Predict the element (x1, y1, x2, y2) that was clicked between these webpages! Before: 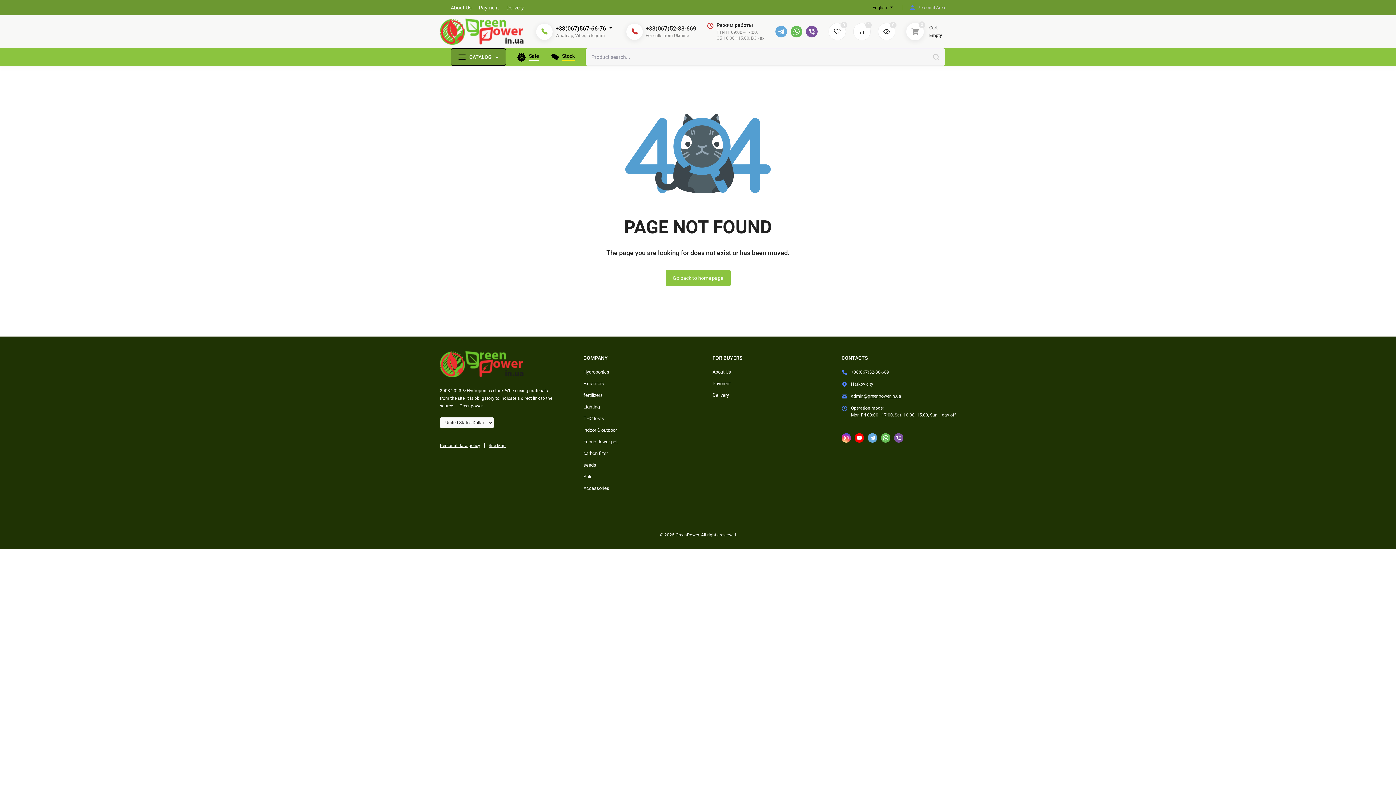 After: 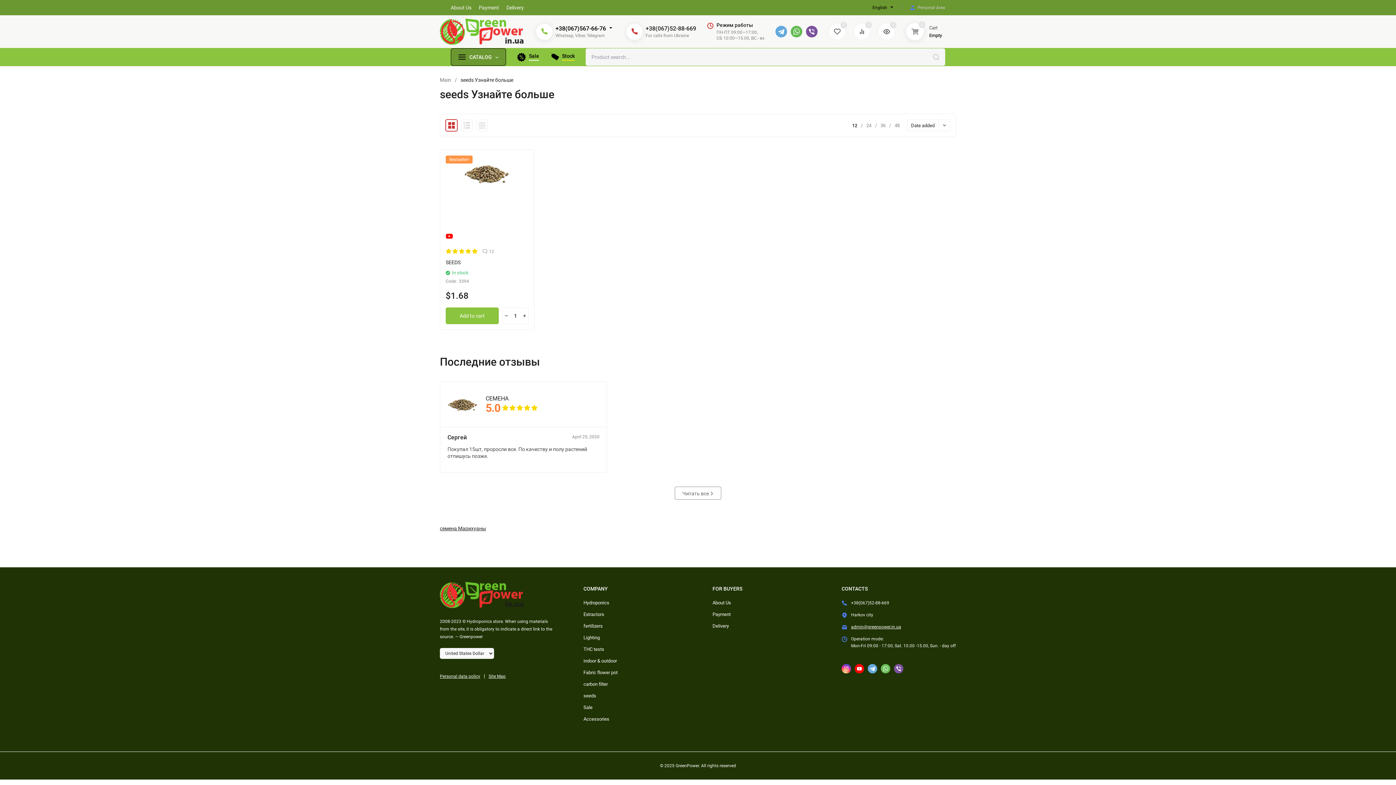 Action: label: seeds bbox: (583, 462, 596, 468)